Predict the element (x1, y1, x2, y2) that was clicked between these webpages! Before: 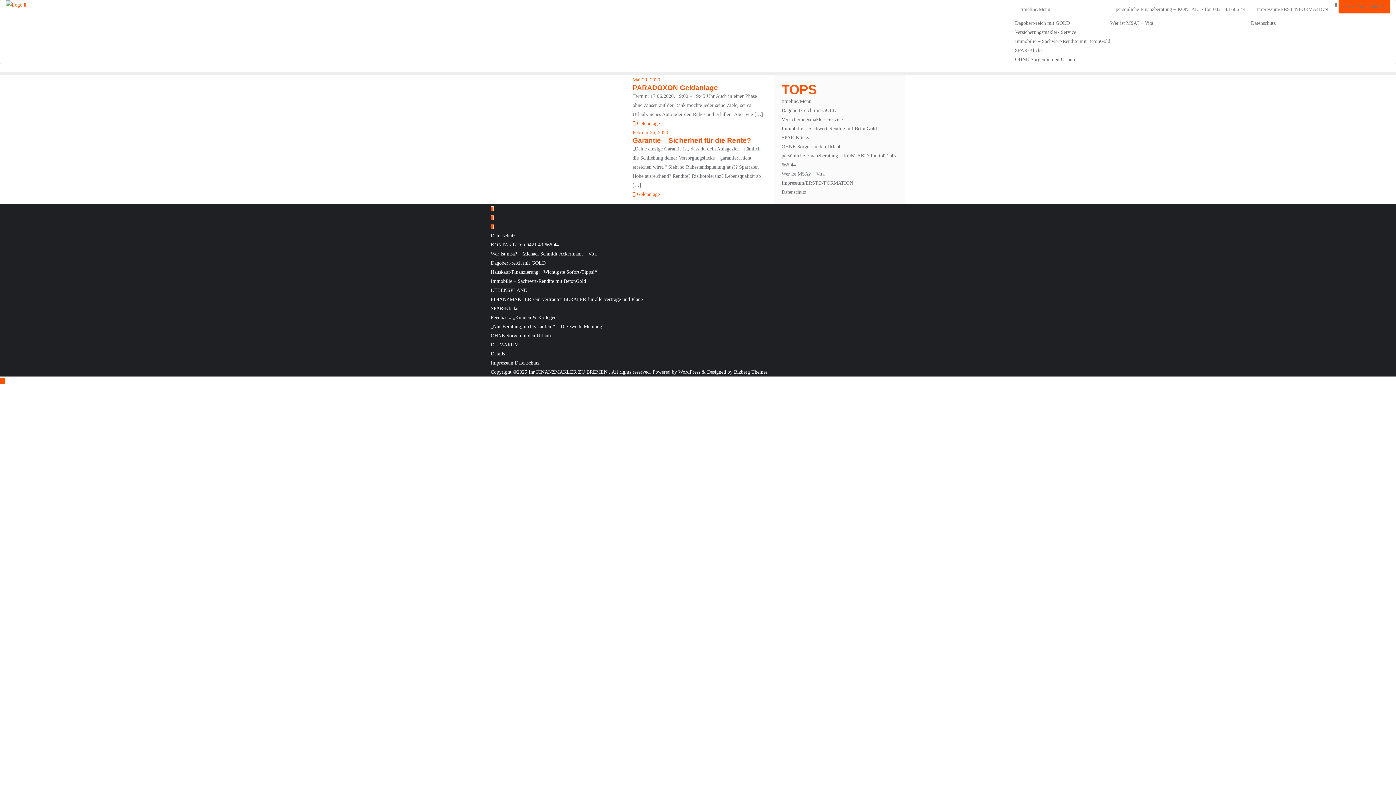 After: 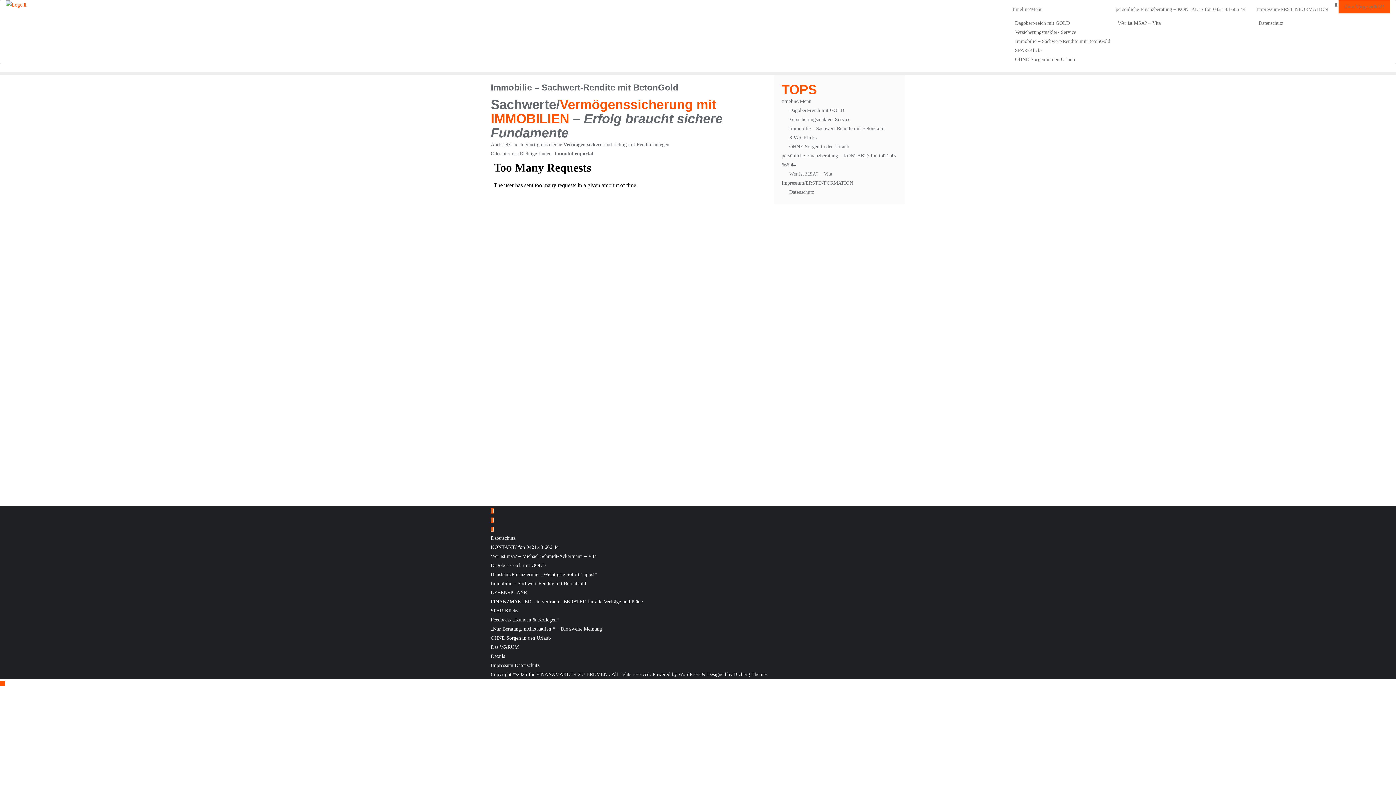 Action: label: Immobilie – Sachwert-Rendite mit BetonGold bbox: (490, 278, 586, 284)